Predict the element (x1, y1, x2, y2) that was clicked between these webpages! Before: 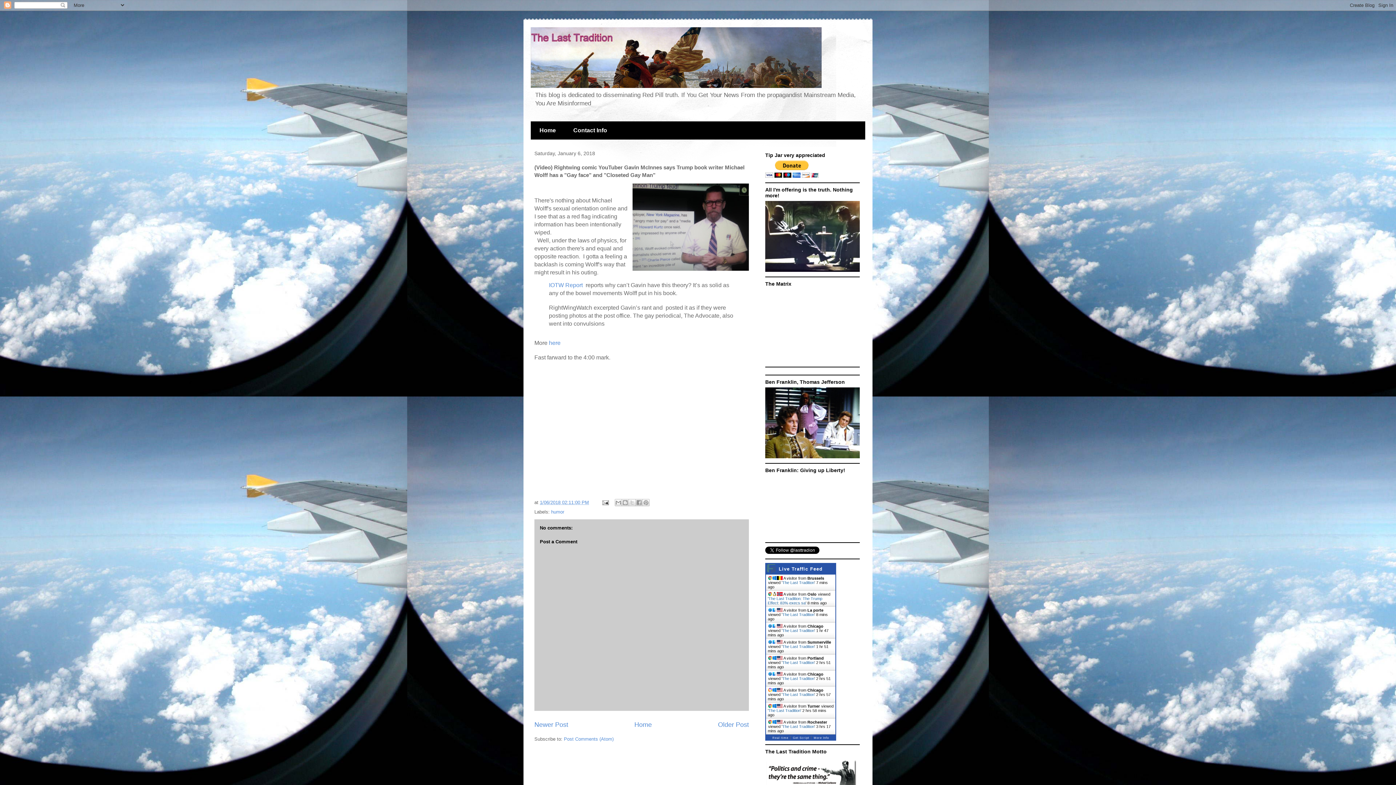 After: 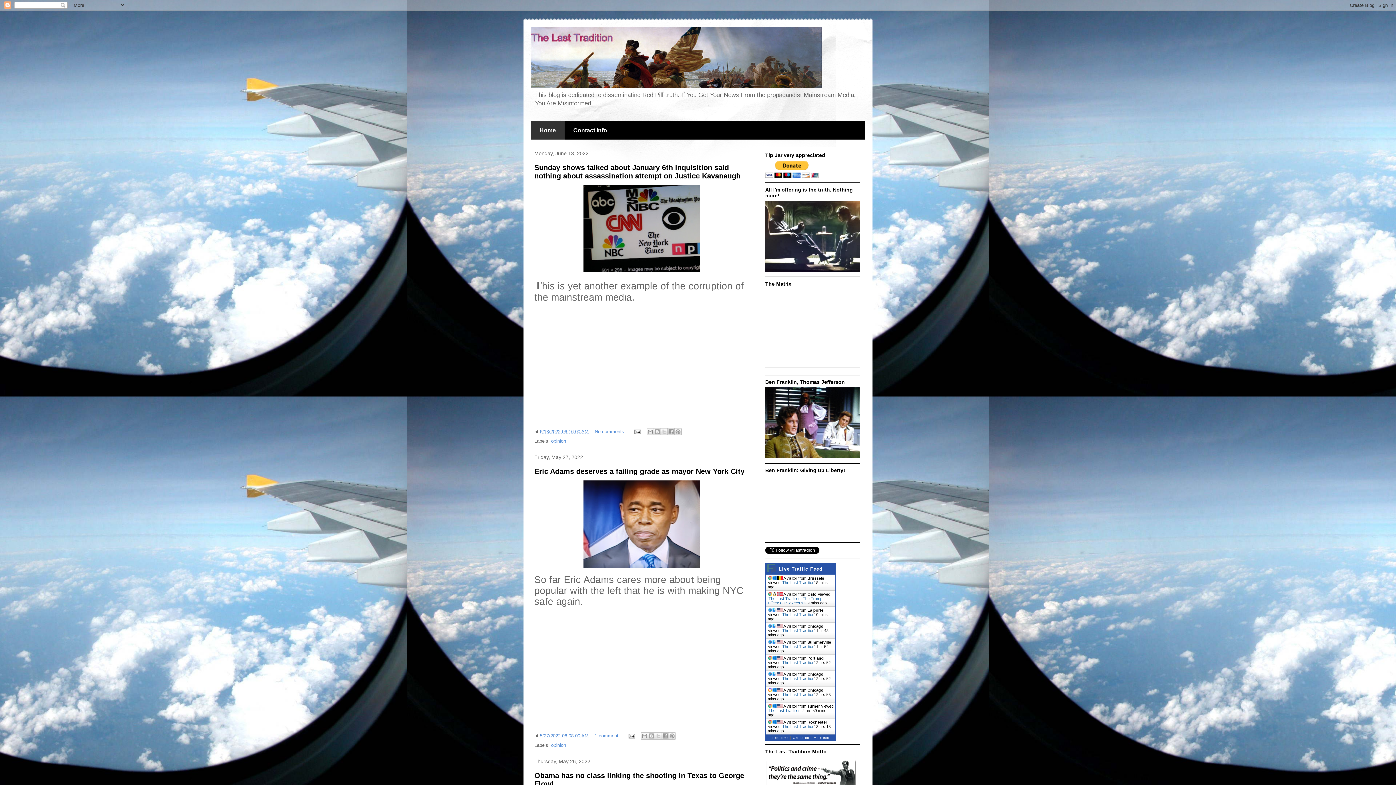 Action: bbox: (530, 121, 564, 139) label: Home